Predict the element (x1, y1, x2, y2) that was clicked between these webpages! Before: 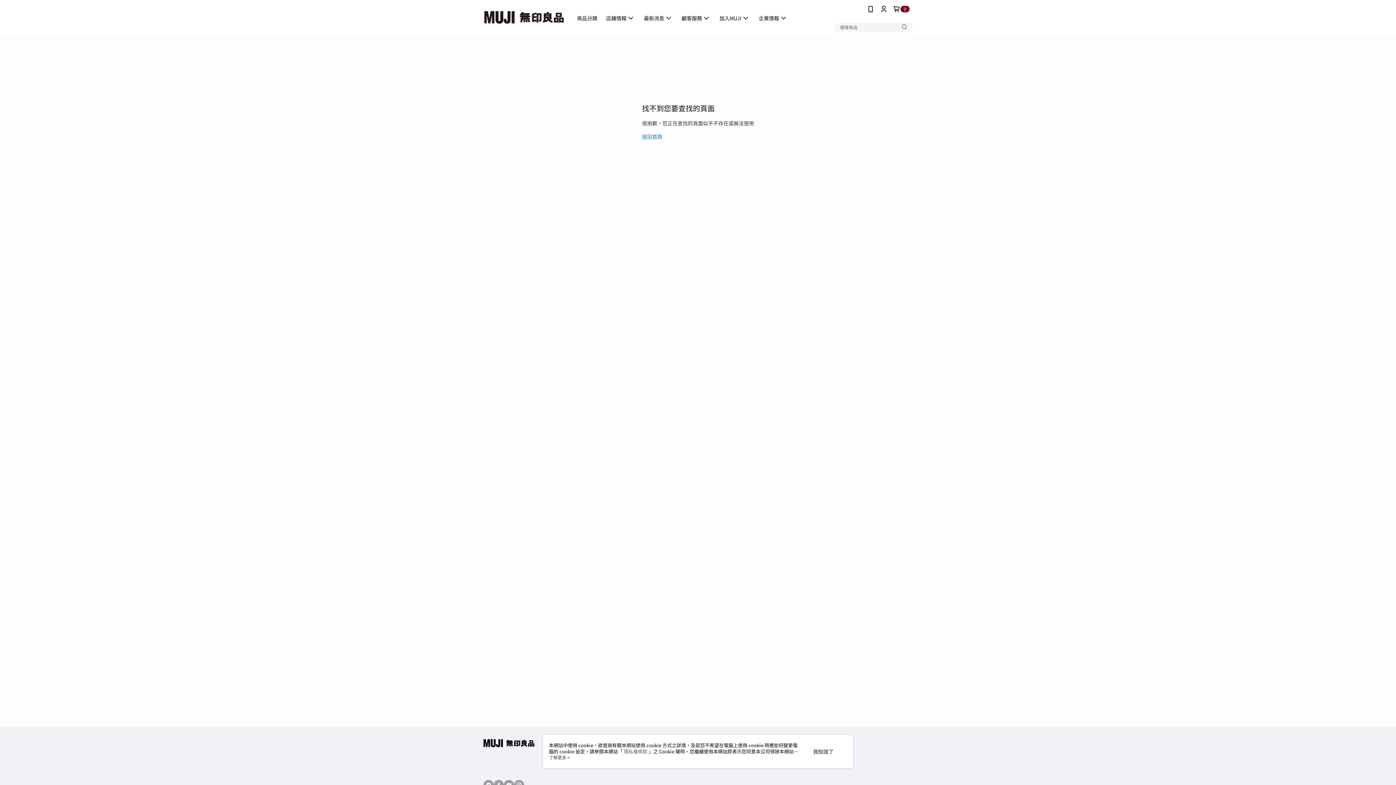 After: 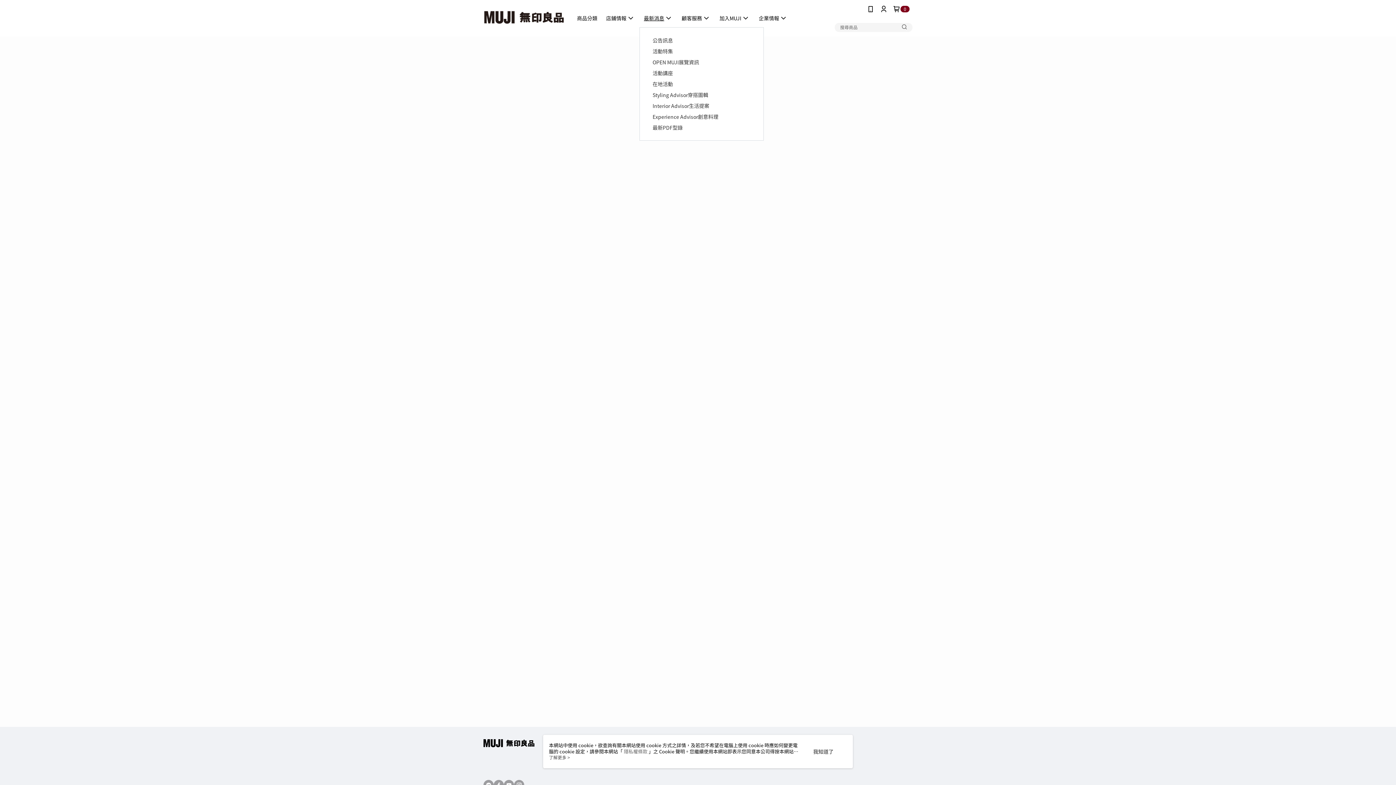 Action: label: 最新消息 bbox: (639, 9, 677, 27)